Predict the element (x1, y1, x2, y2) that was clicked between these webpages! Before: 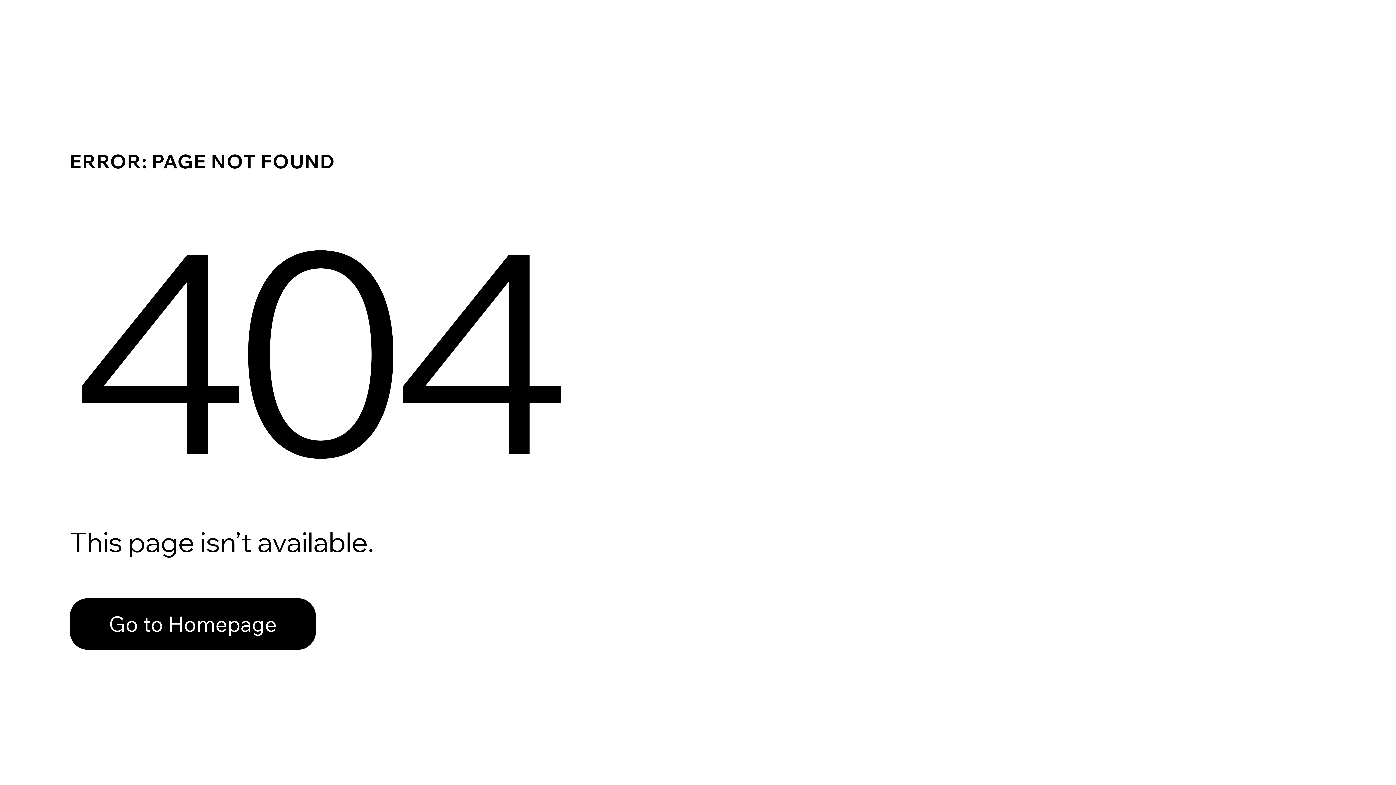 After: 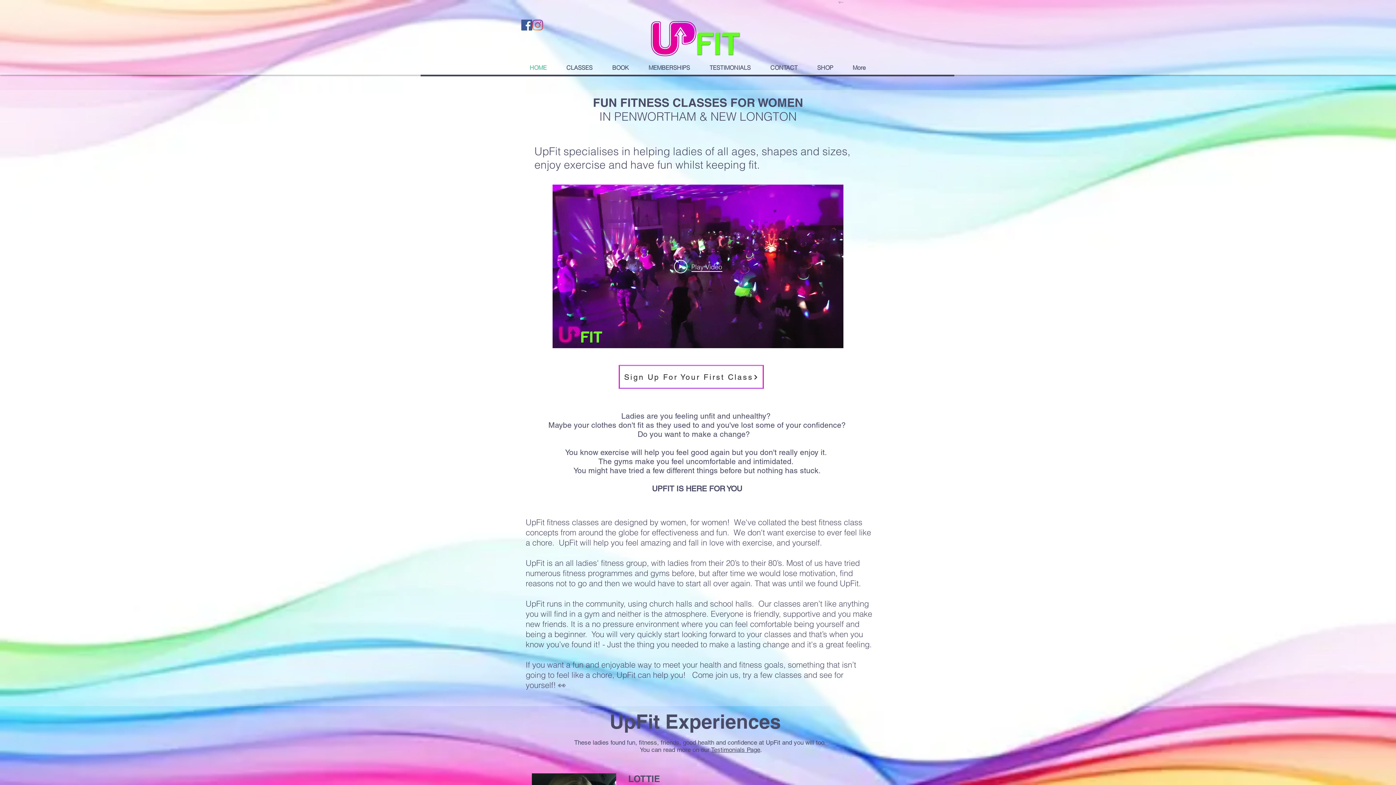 Action: label: Go to Homepage bbox: (69, 582, 768, 659)